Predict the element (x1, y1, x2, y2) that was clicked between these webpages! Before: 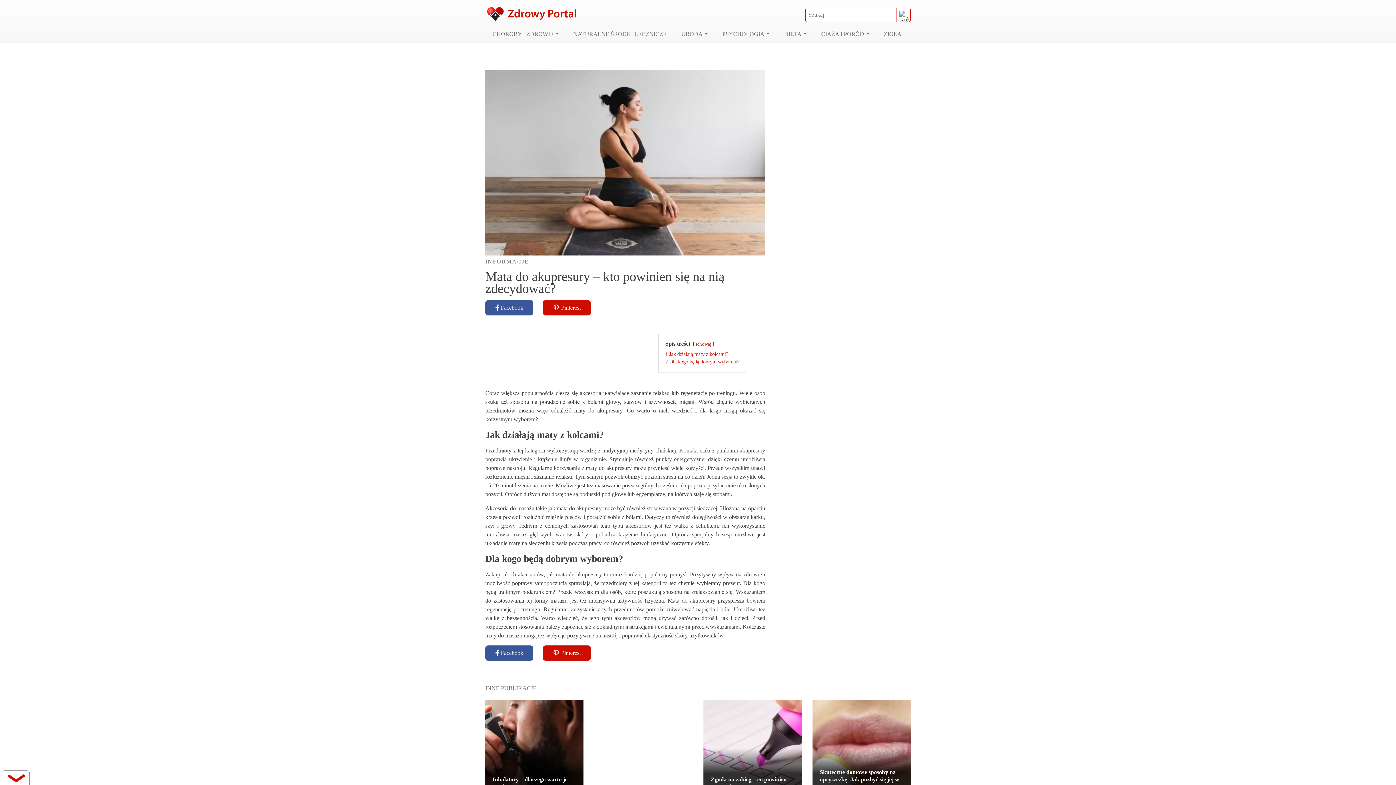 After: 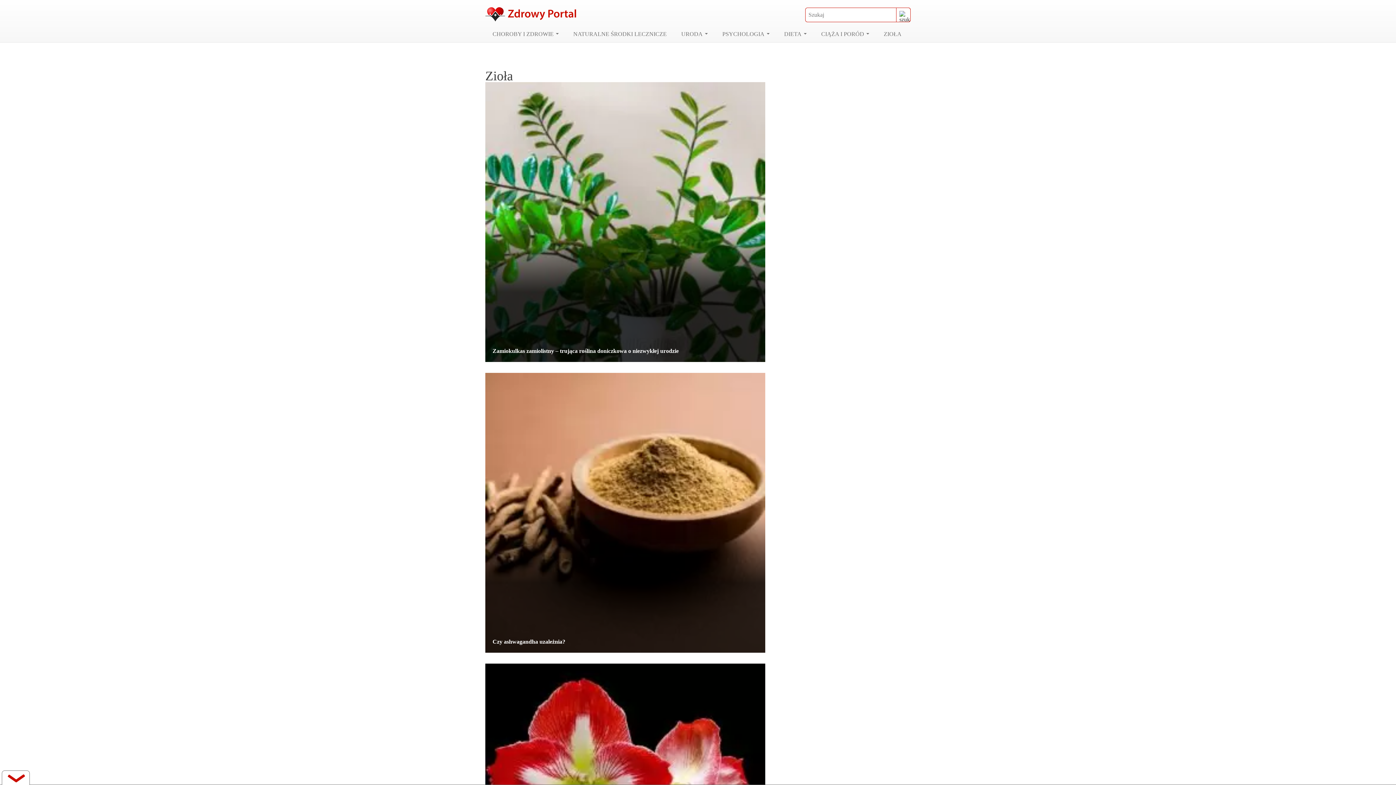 Action: bbox: (876, 26, 909, 42) label: ZIOŁA